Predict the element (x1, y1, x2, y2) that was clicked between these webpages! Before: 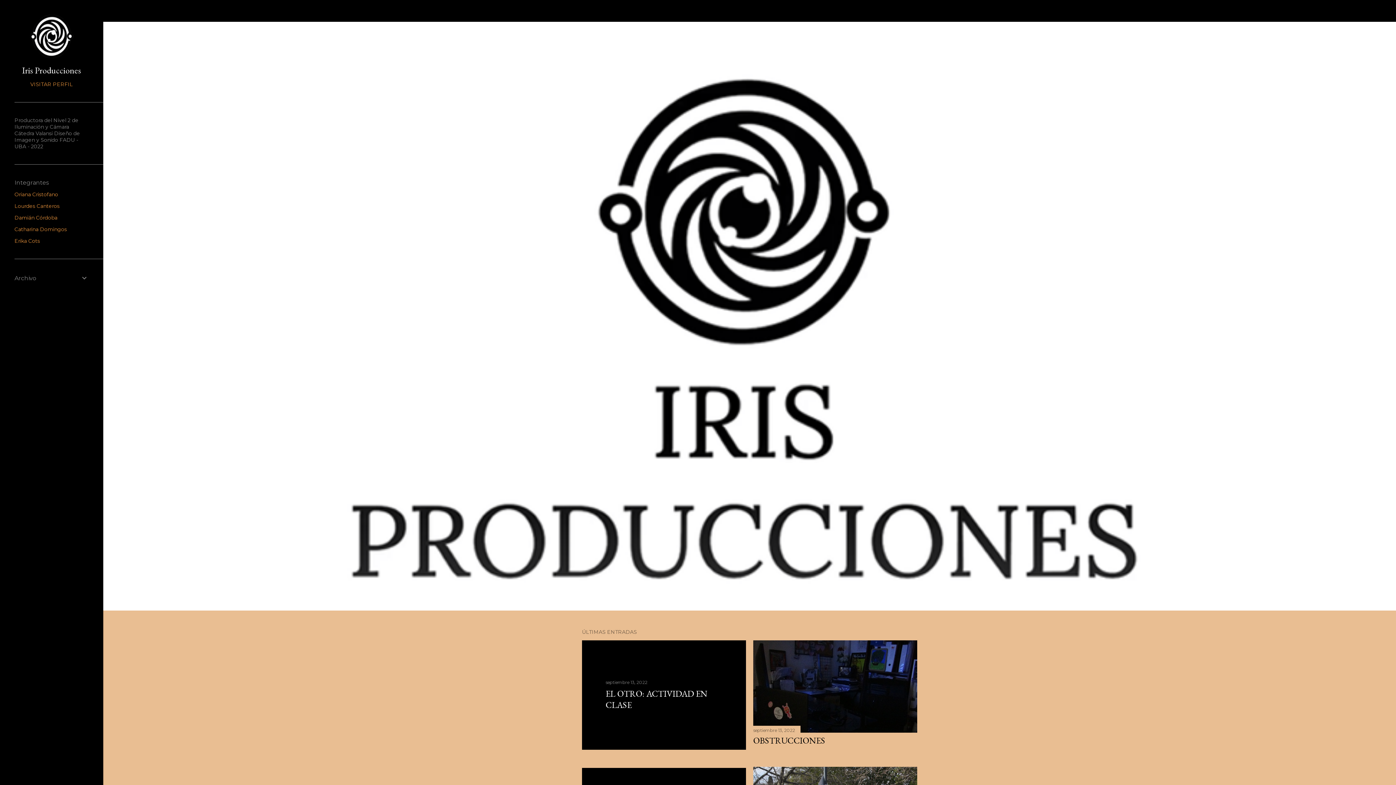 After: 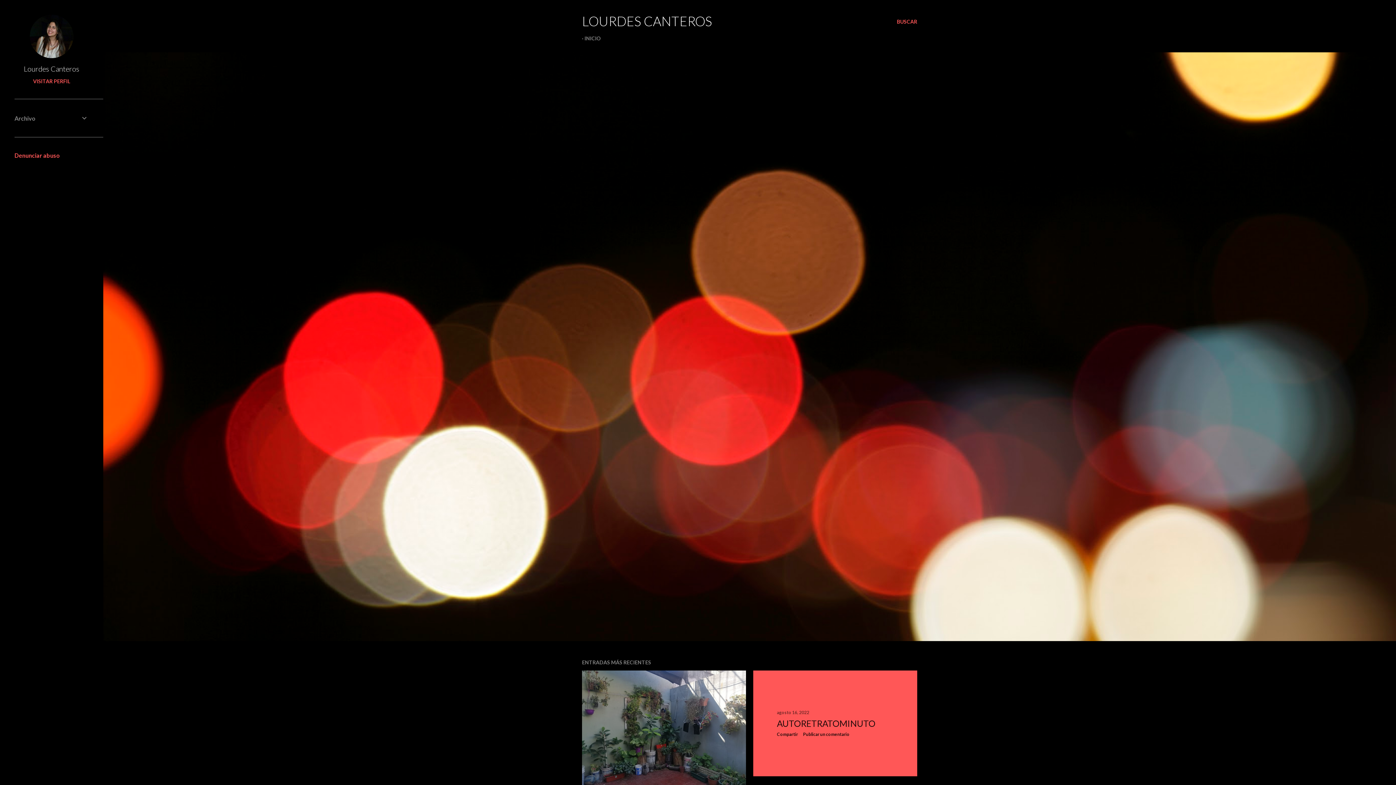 Action: bbox: (14, 202, 59, 209) label: Lourdes Canteros